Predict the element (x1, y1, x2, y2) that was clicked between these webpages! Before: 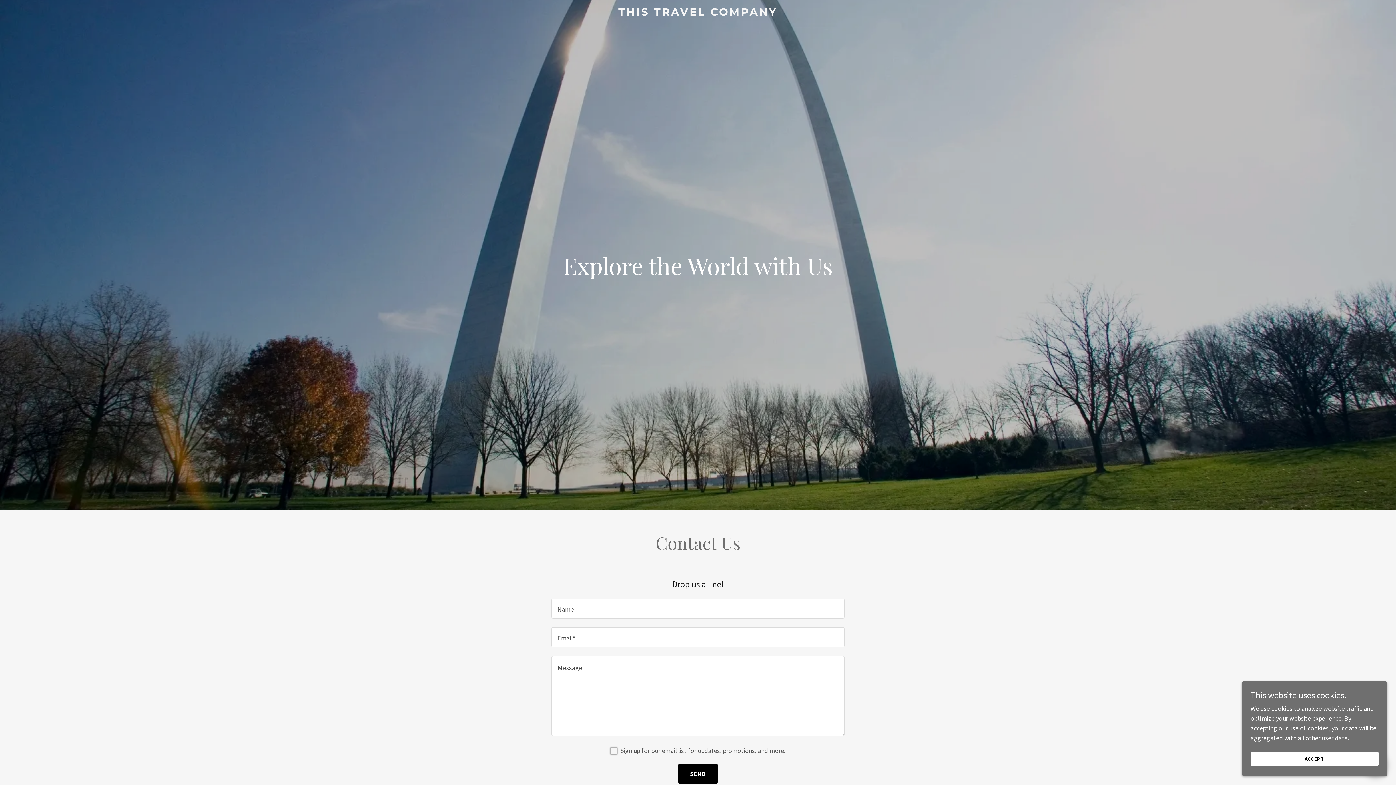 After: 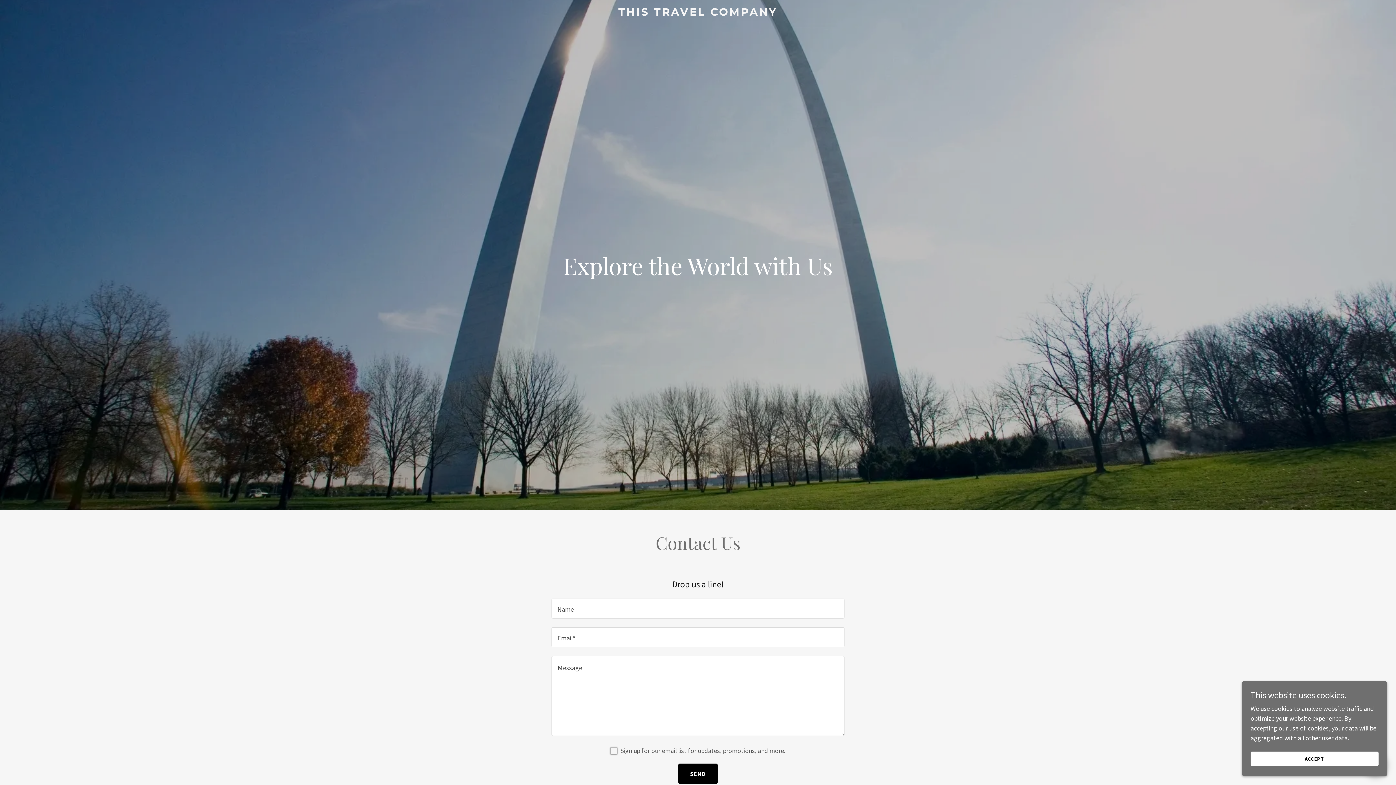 Action: label: THIS TRAVEL COMPANY bbox: (471, 9, 925, 17)